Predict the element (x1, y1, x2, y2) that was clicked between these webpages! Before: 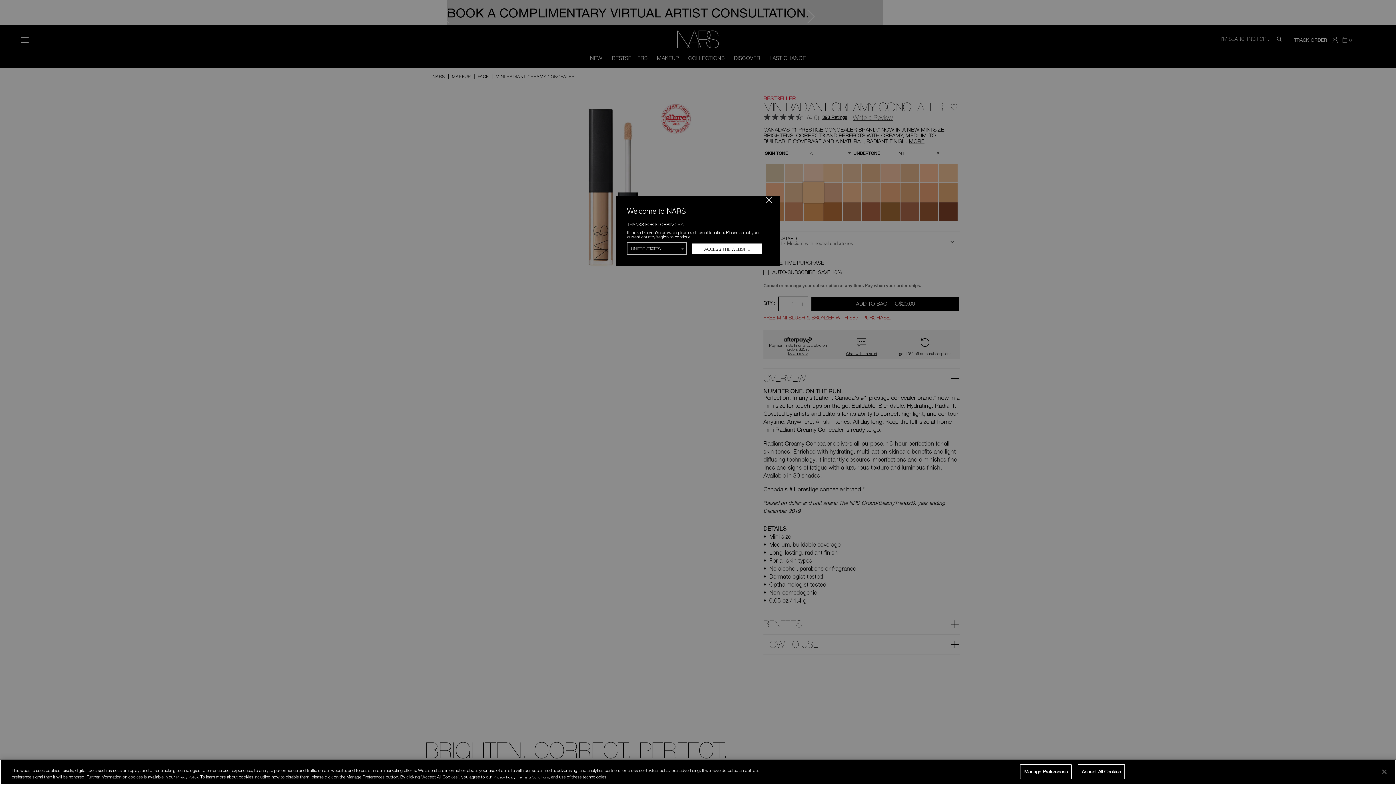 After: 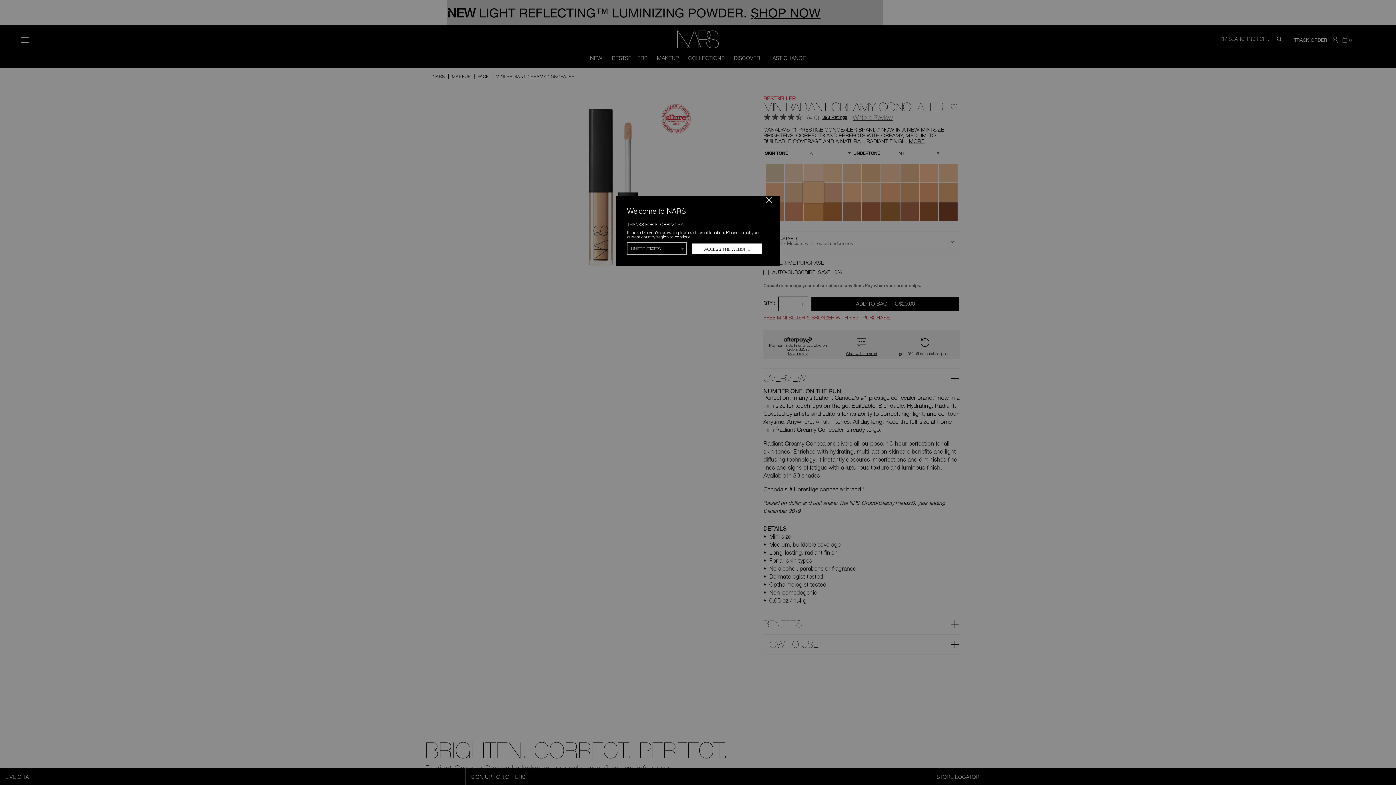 Action: bbox: (1078, 764, 1125, 779) label: Accept All Cookies